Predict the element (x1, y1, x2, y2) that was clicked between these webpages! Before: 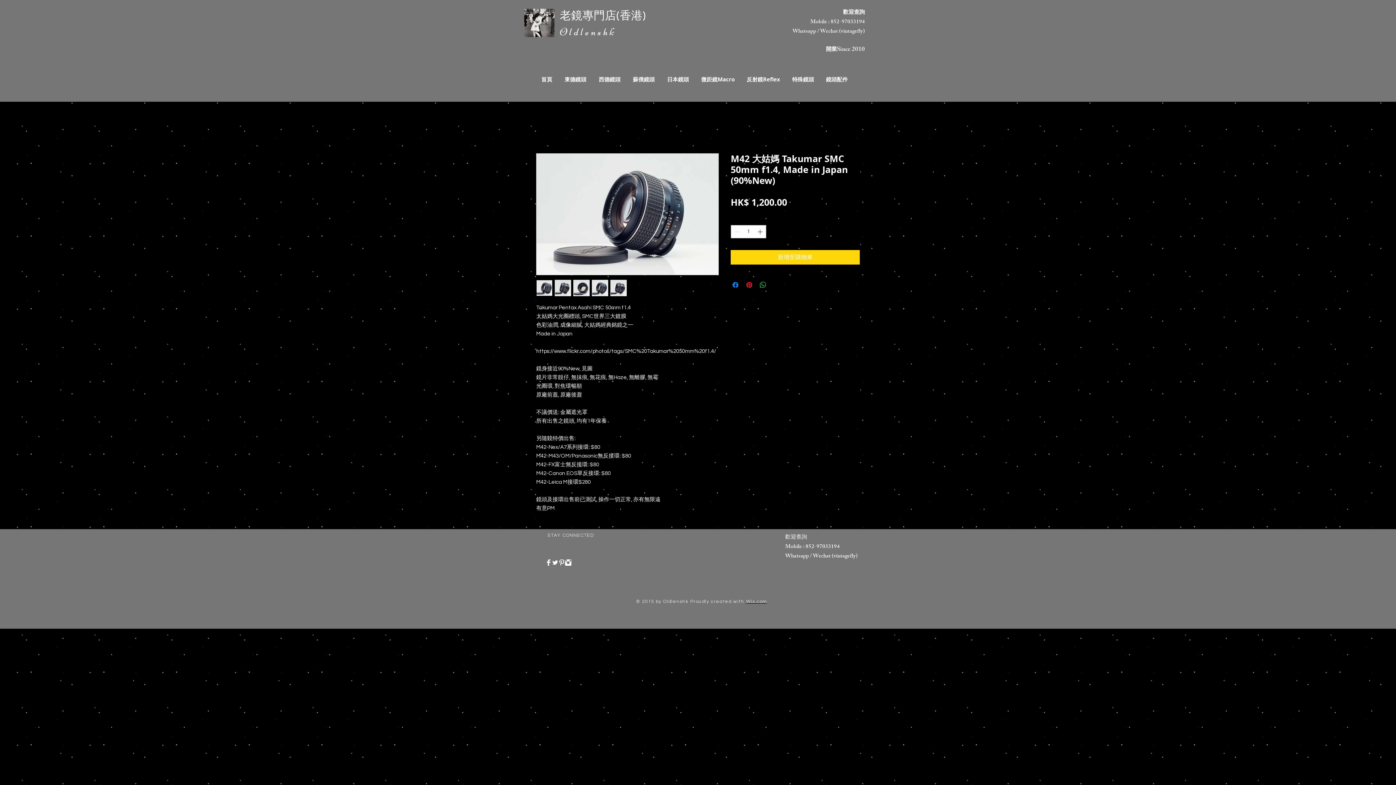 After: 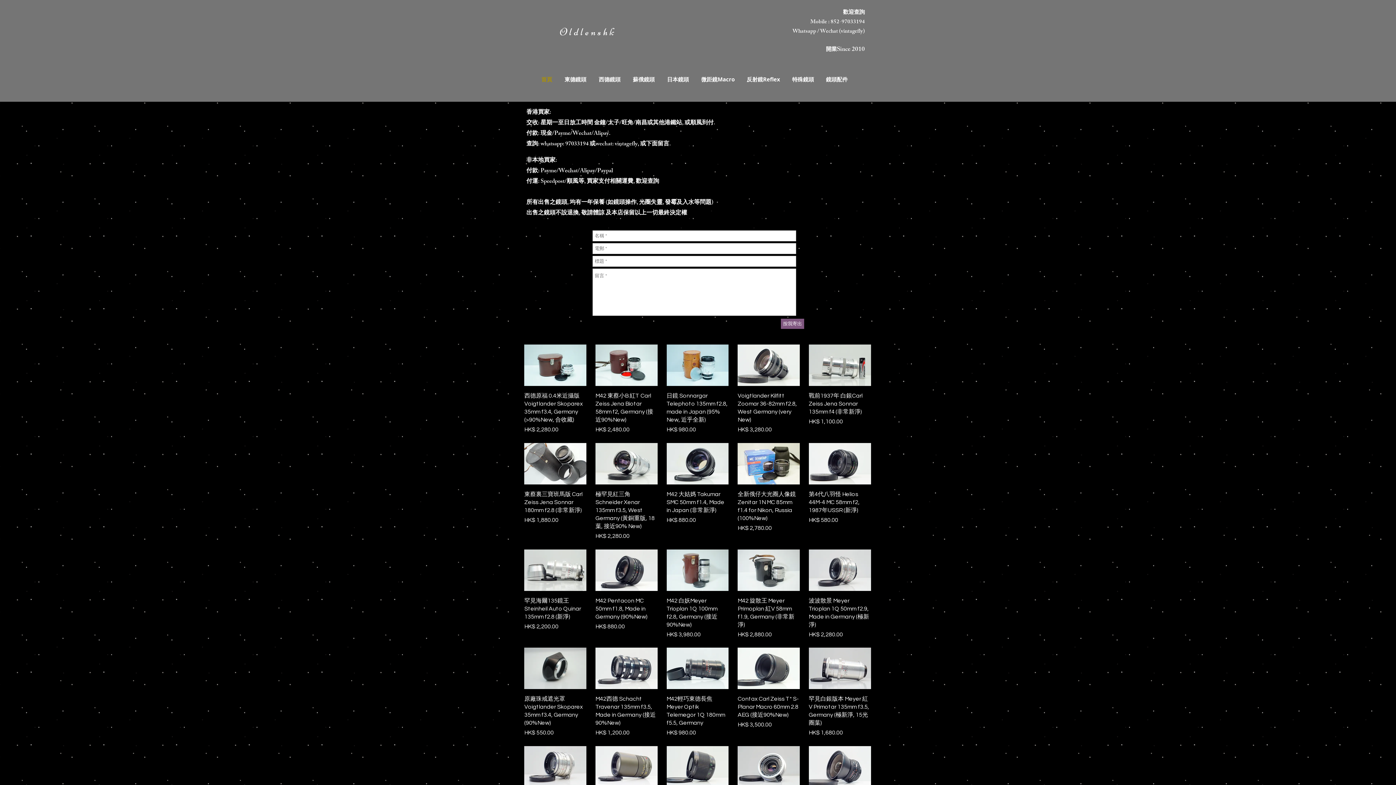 Action: bbox: (534, 70, 557, 88) label: 首頁